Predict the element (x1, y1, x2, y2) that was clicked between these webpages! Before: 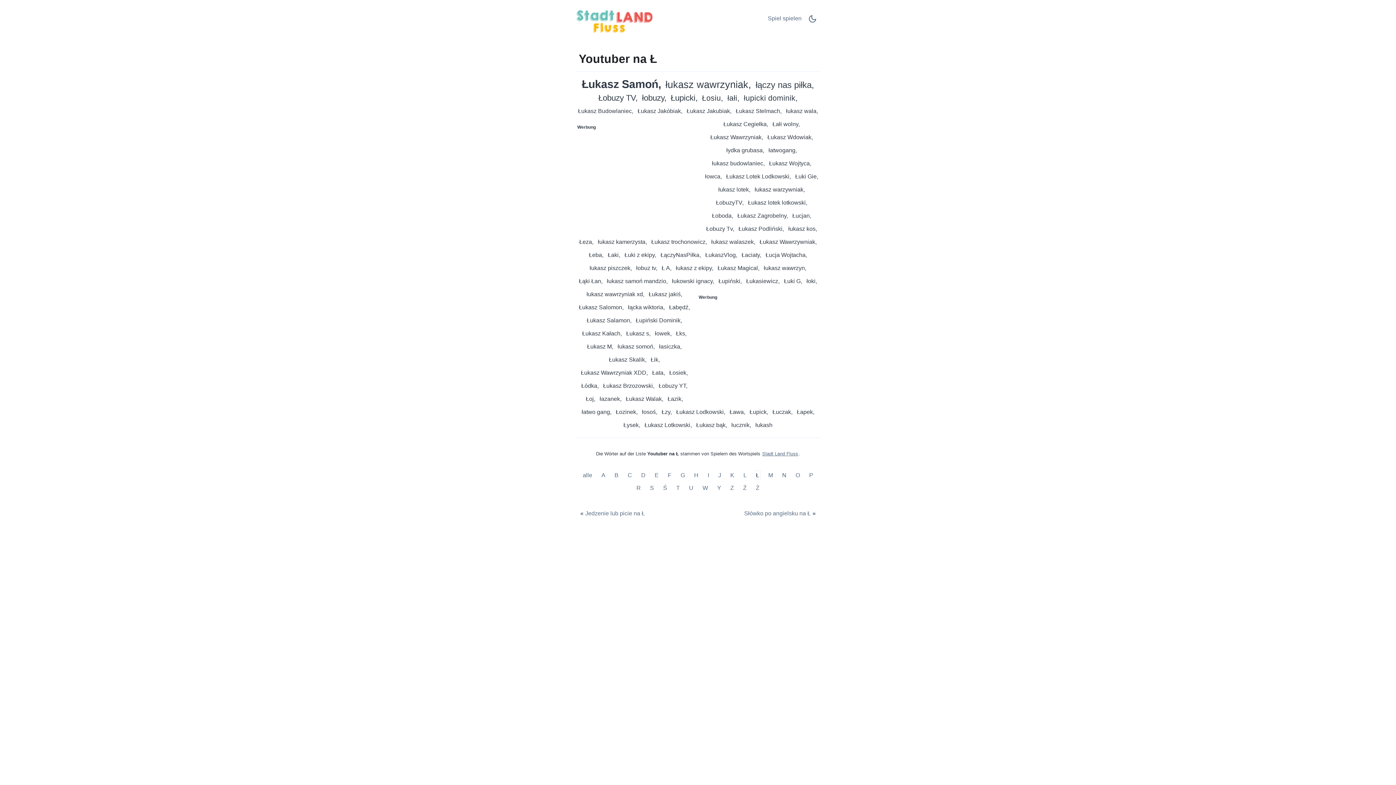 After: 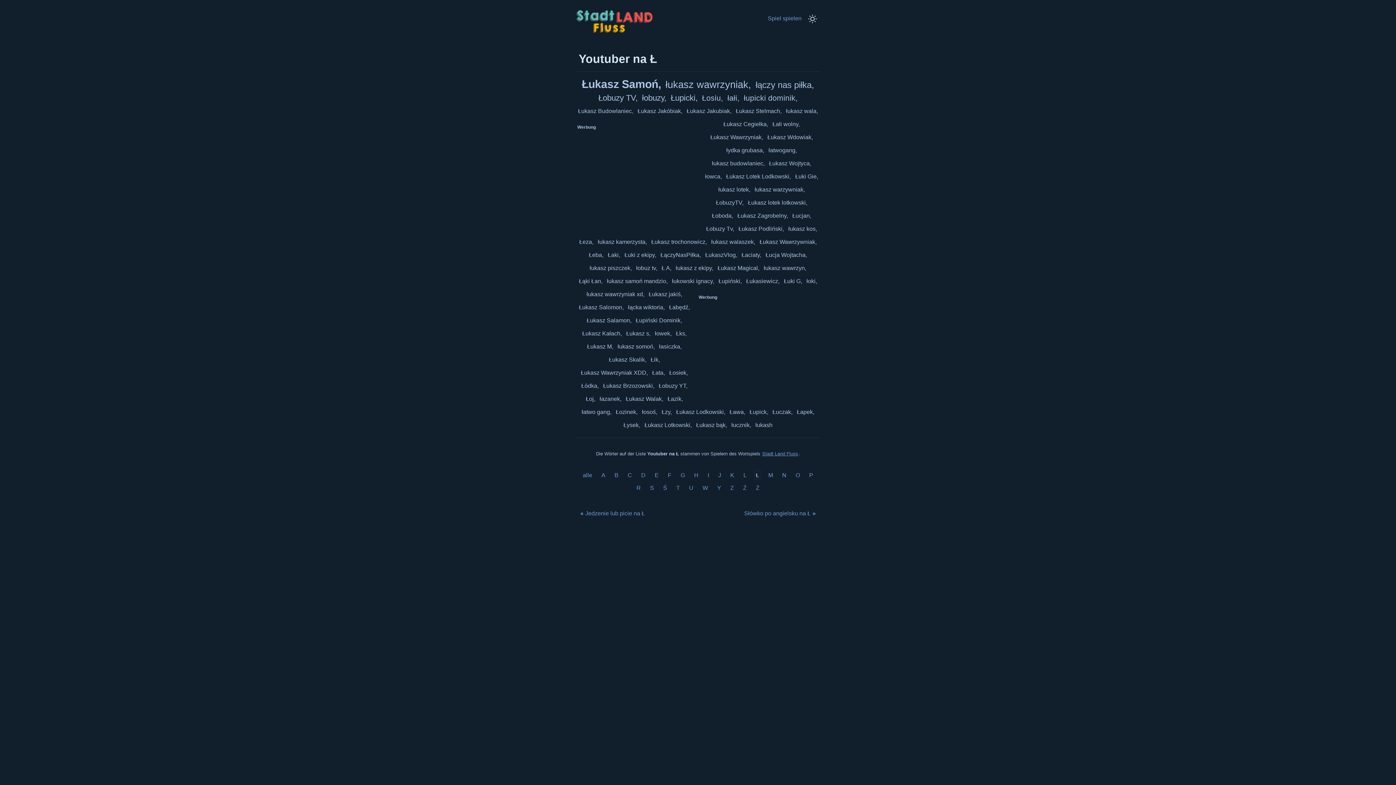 Action: label: Dark Mode Switch bbox: (808, 17, 817, 24)